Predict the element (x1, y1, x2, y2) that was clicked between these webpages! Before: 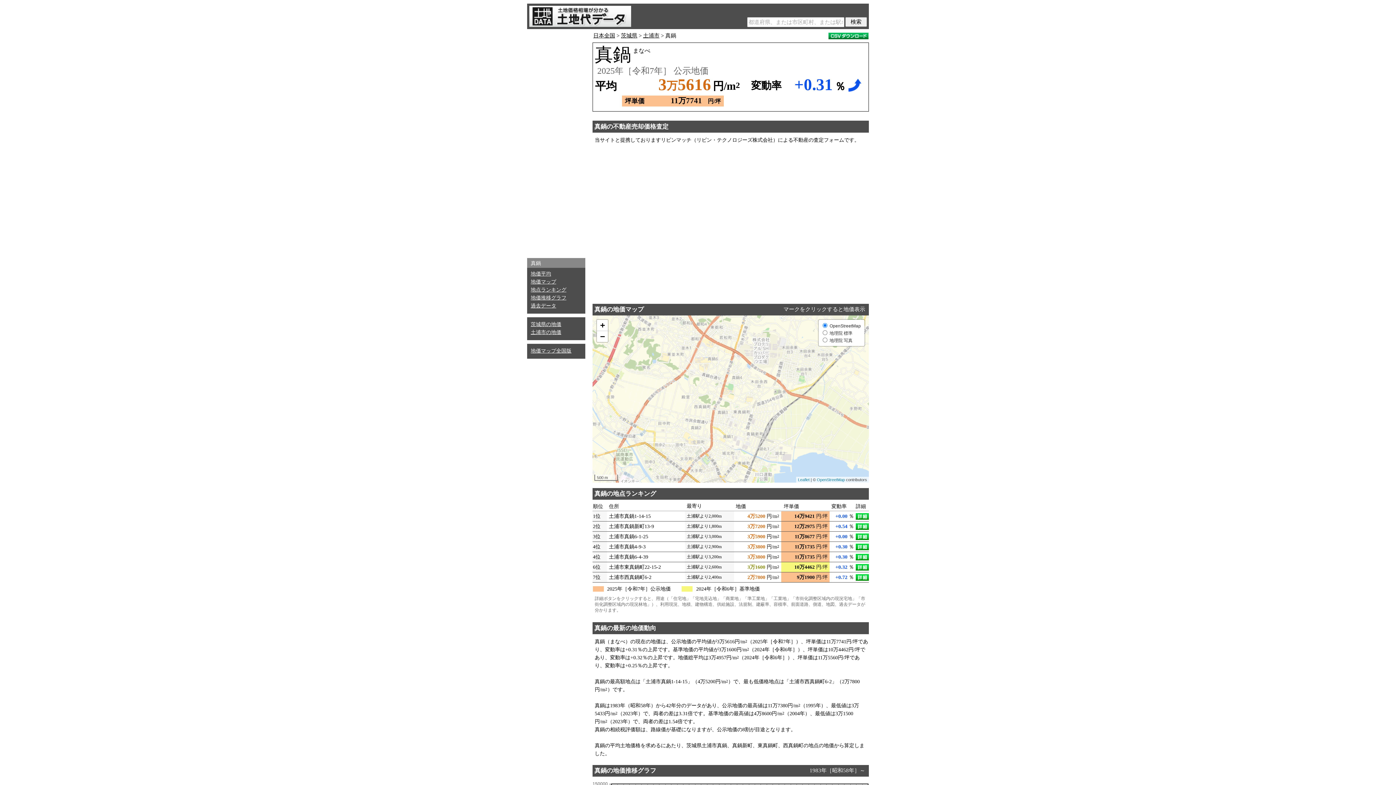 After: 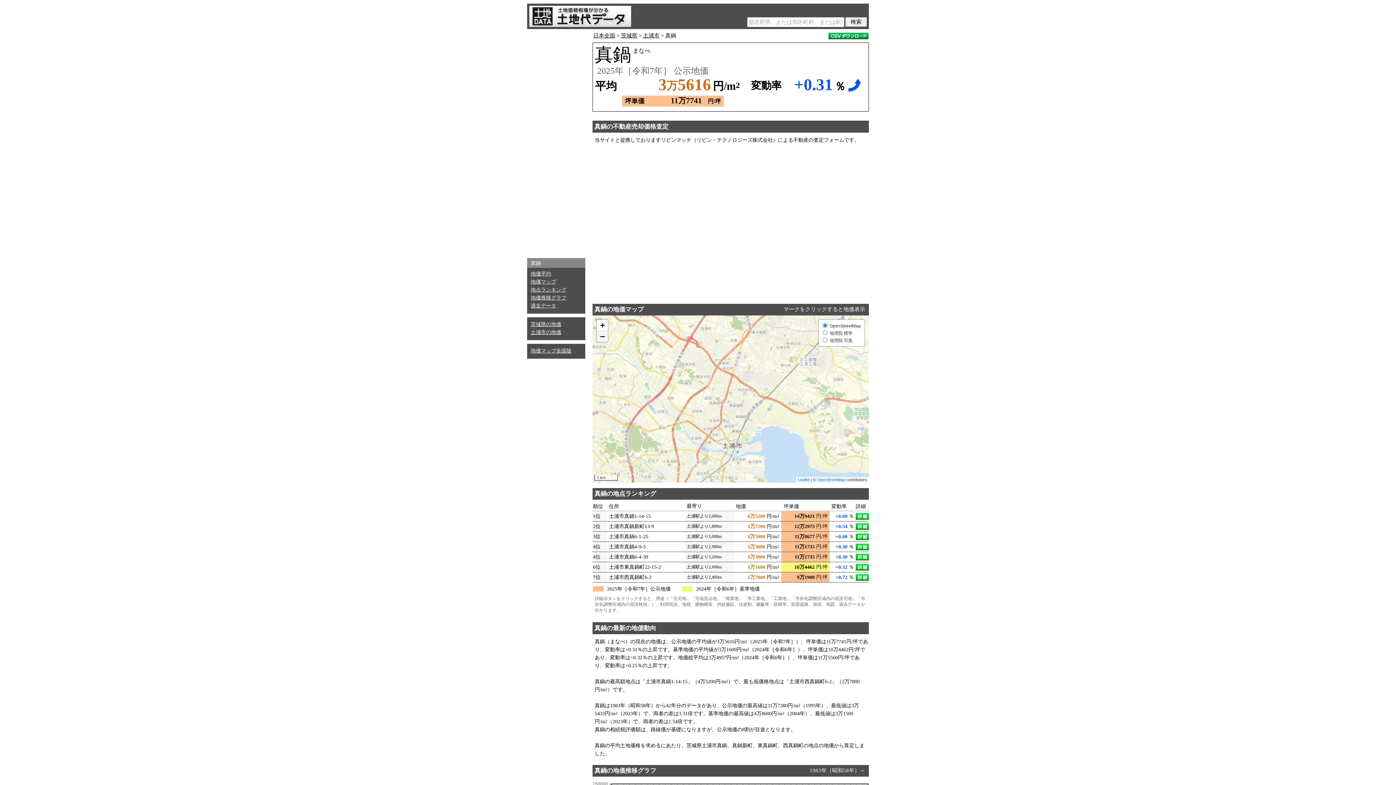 Action: bbox: (597, 331, 608, 342) label: Zoom out